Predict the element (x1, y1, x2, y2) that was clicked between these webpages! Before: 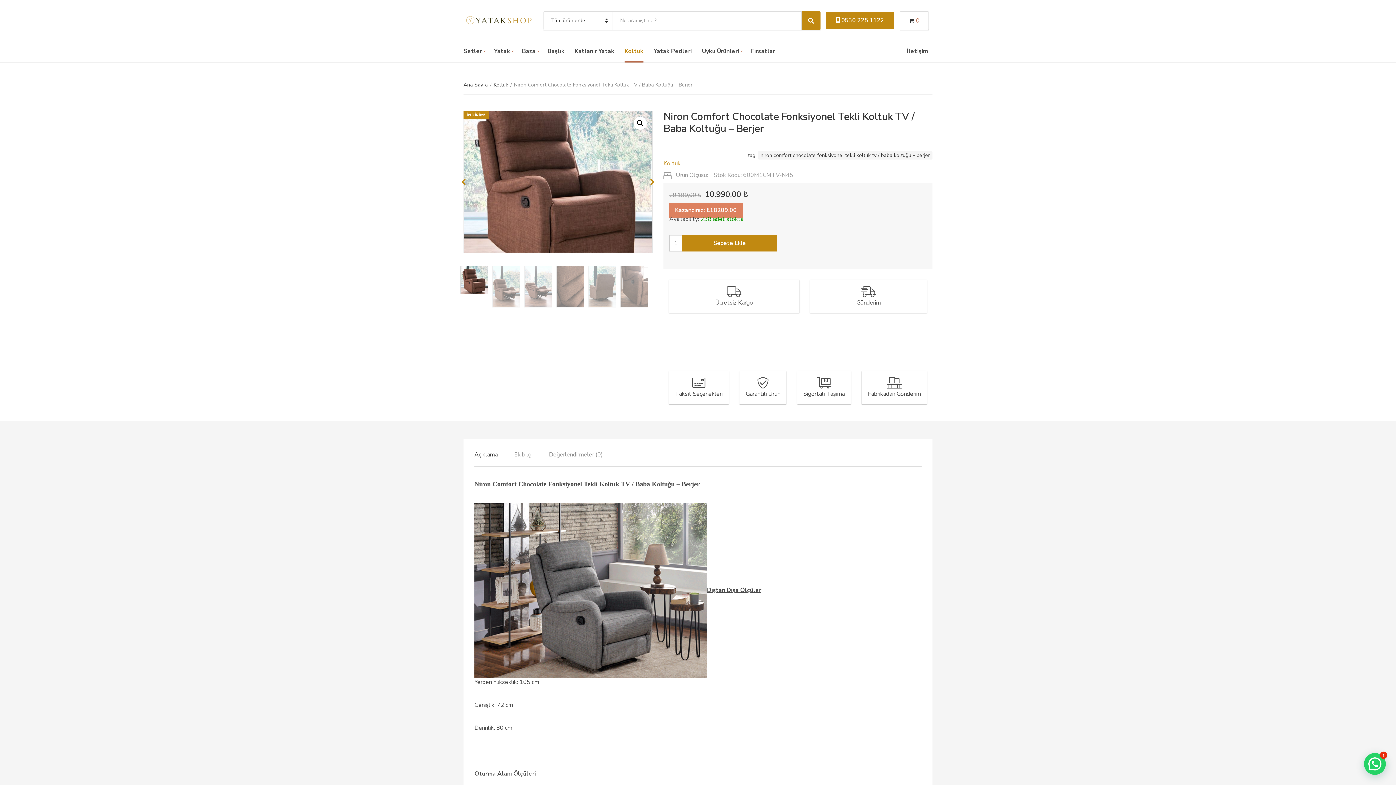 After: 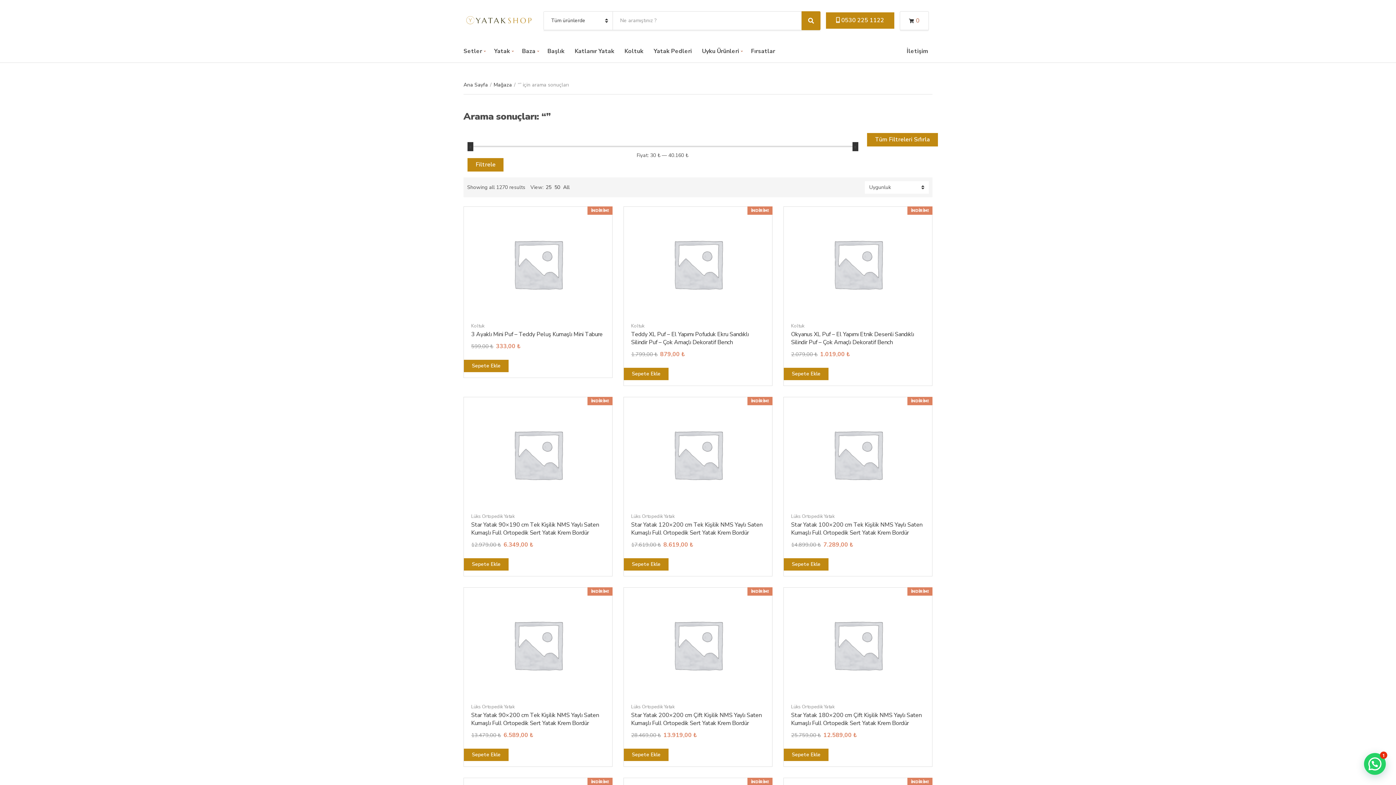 Action: label: Search bbox: (801, 11, 820, 30)